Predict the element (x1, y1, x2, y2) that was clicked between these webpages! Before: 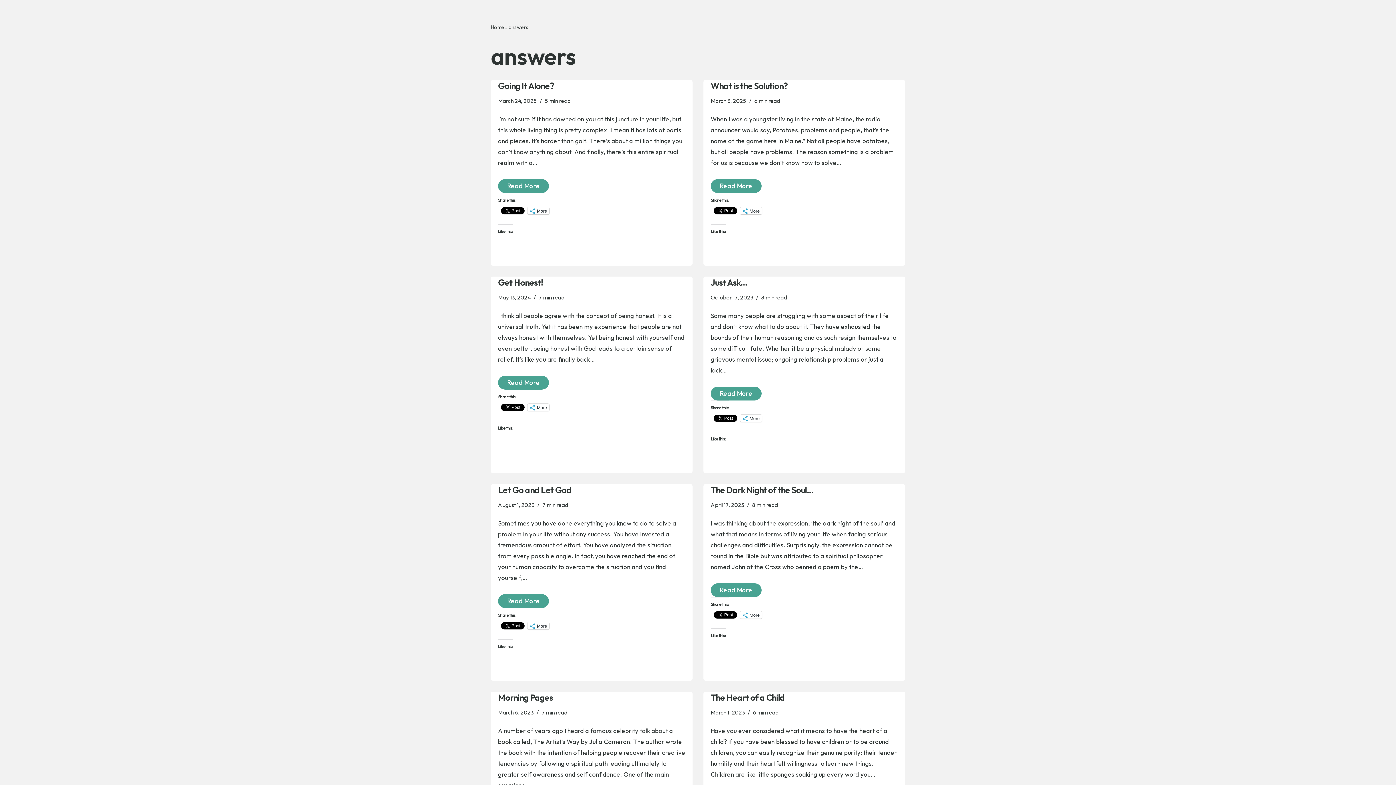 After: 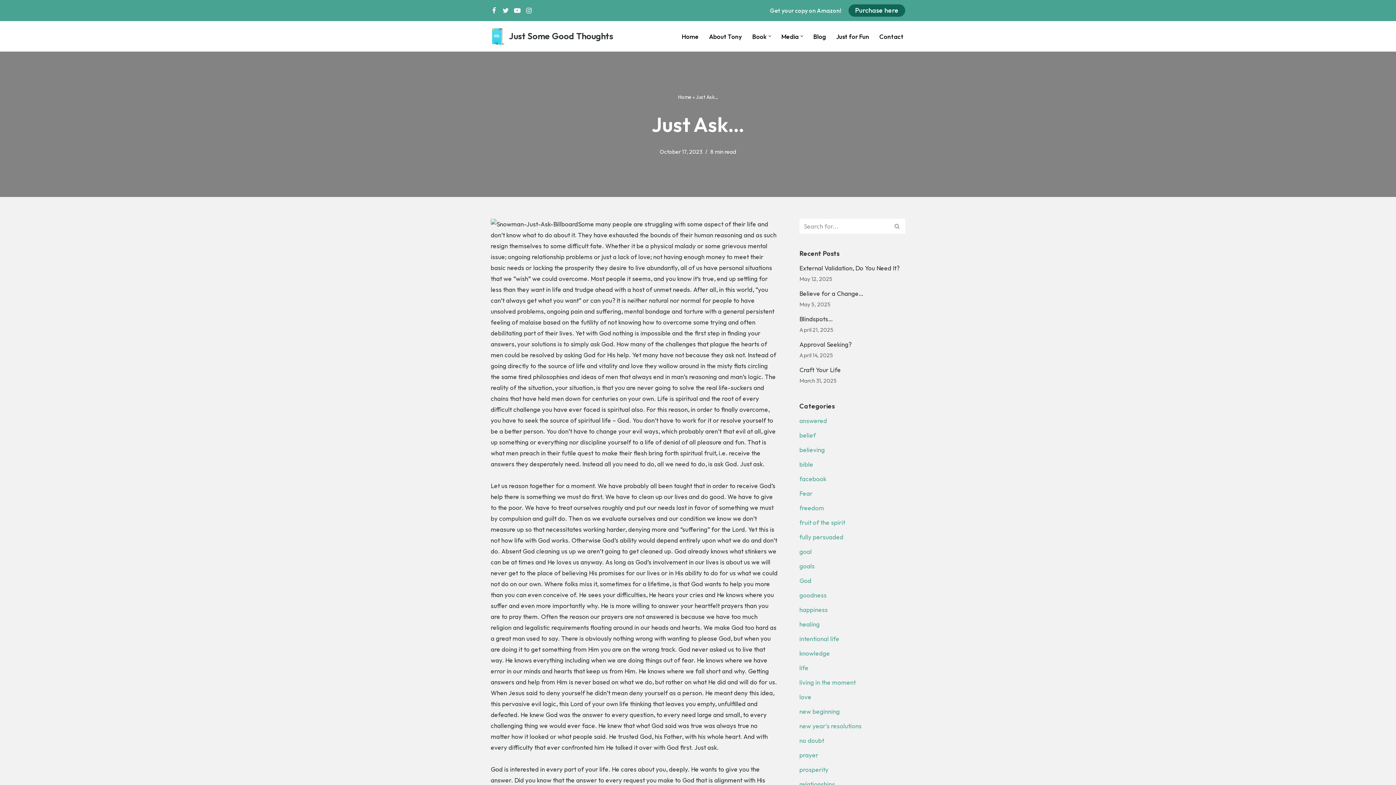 Action: bbox: (710, 386, 761, 400) label: Read More
Just Ask…